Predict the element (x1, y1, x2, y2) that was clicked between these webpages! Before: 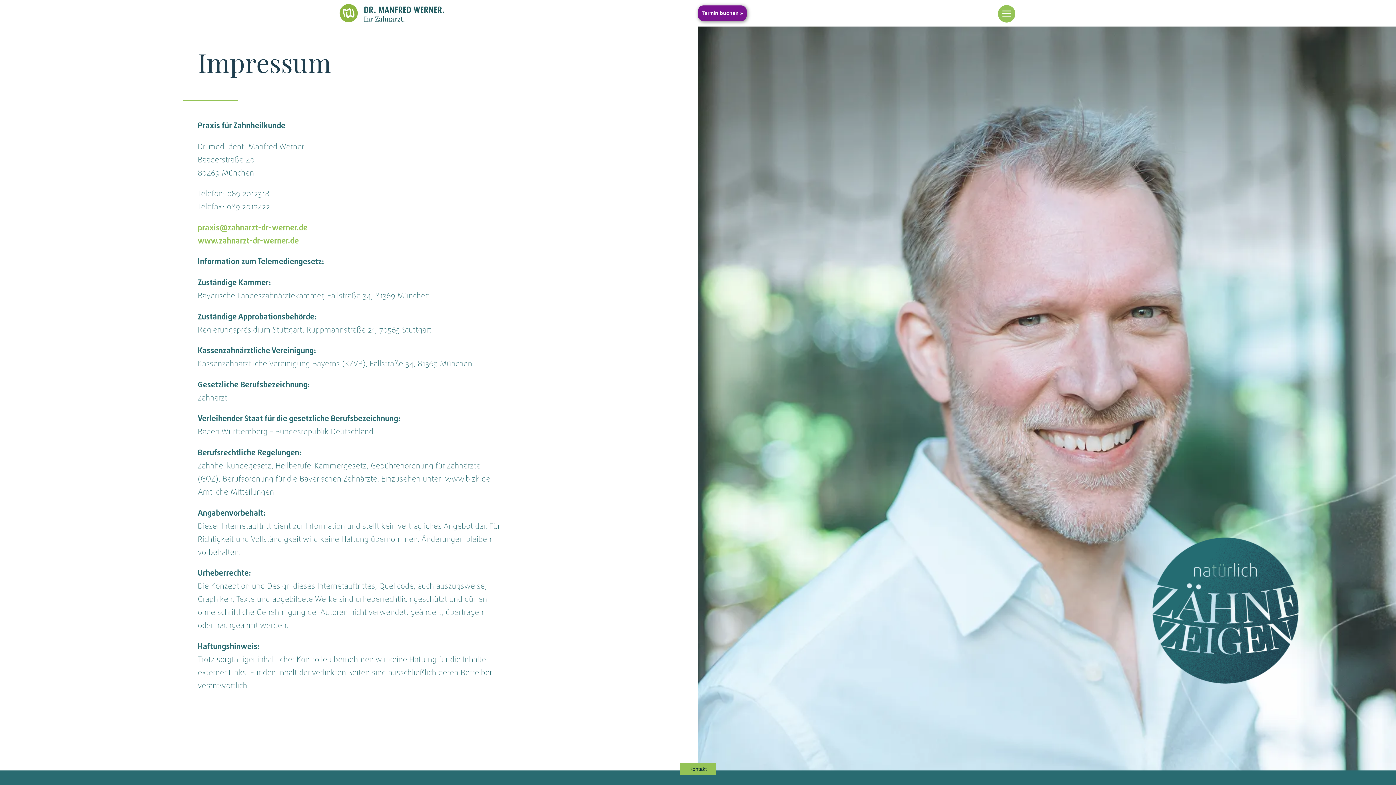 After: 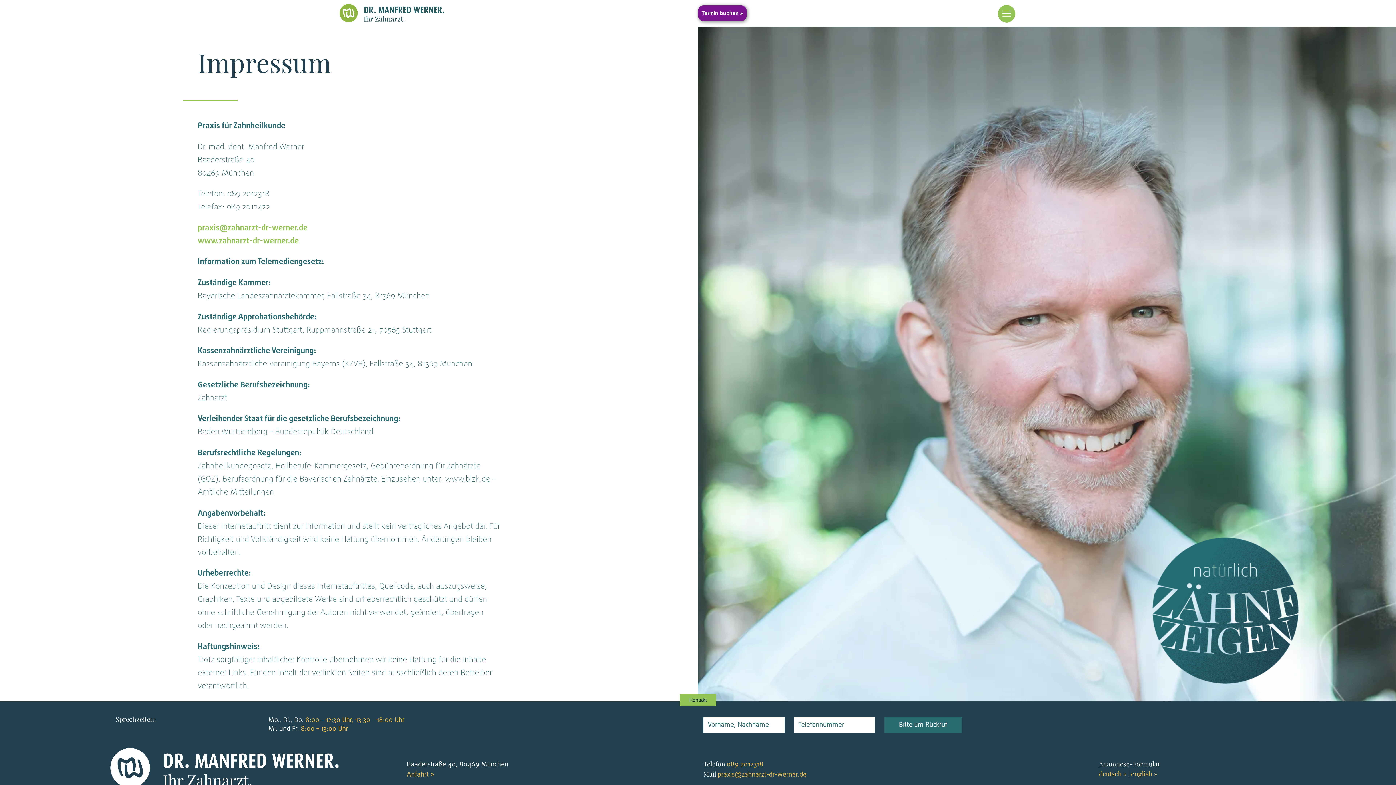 Action: label: Kontakt bbox: (680, 763, 716, 775)